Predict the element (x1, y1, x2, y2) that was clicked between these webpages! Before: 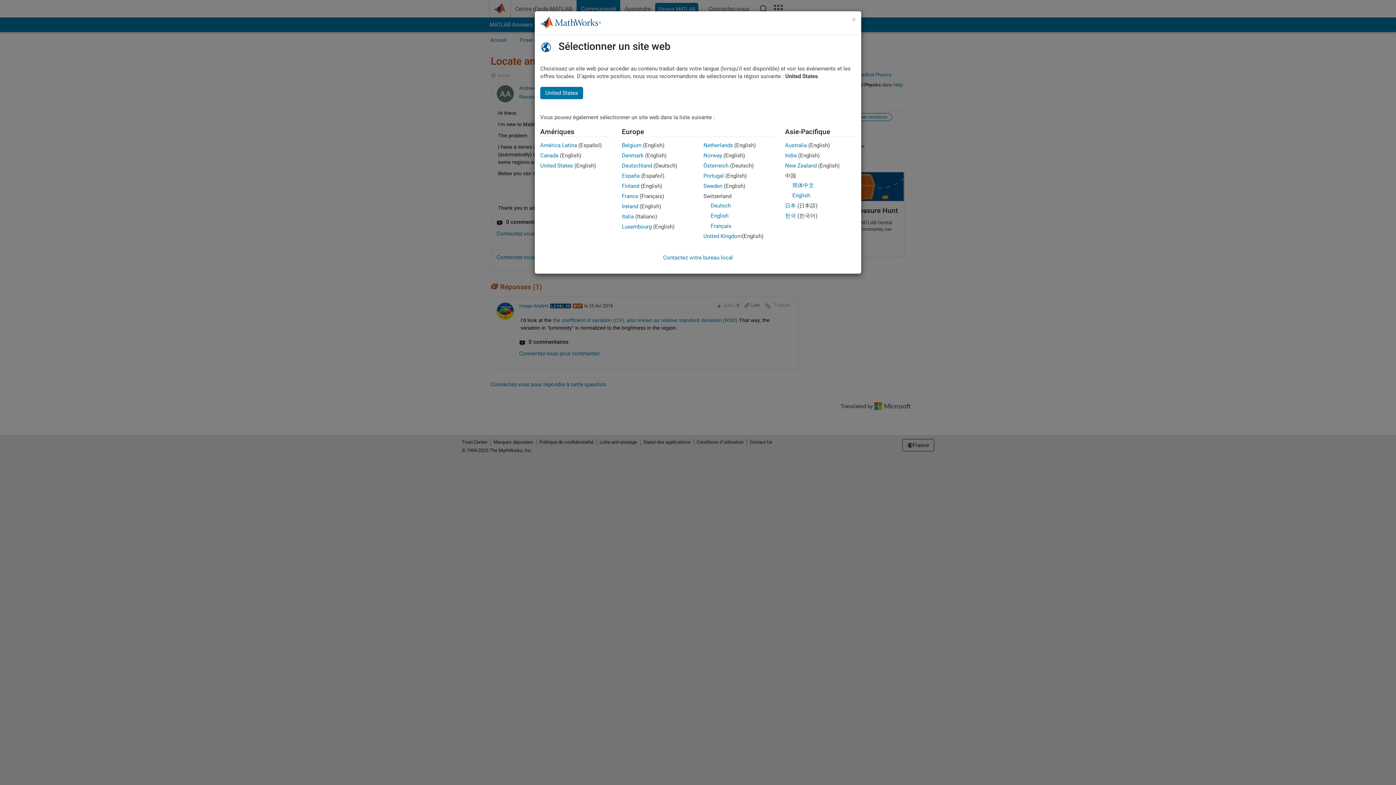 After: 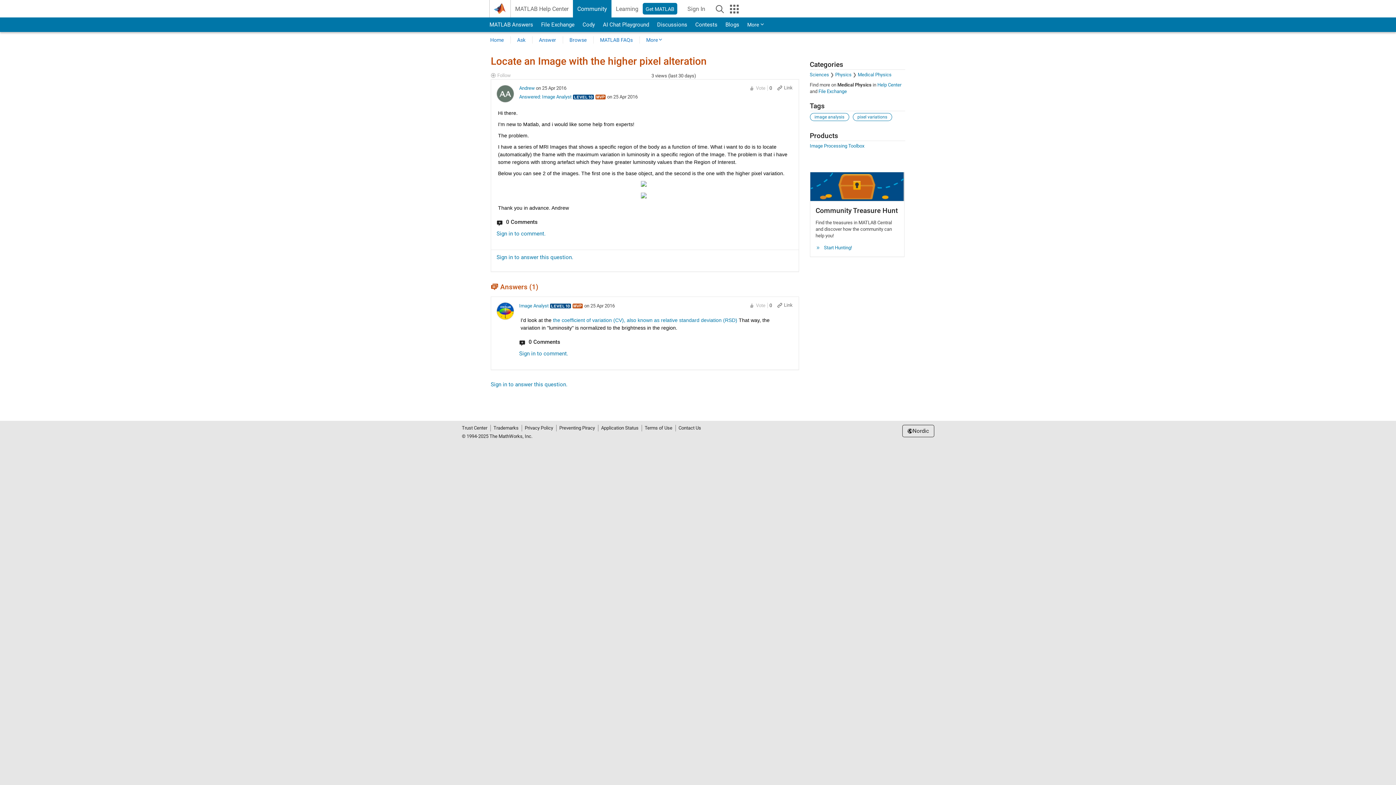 Action: label: Finland bbox: (622, 182, 639, 189)